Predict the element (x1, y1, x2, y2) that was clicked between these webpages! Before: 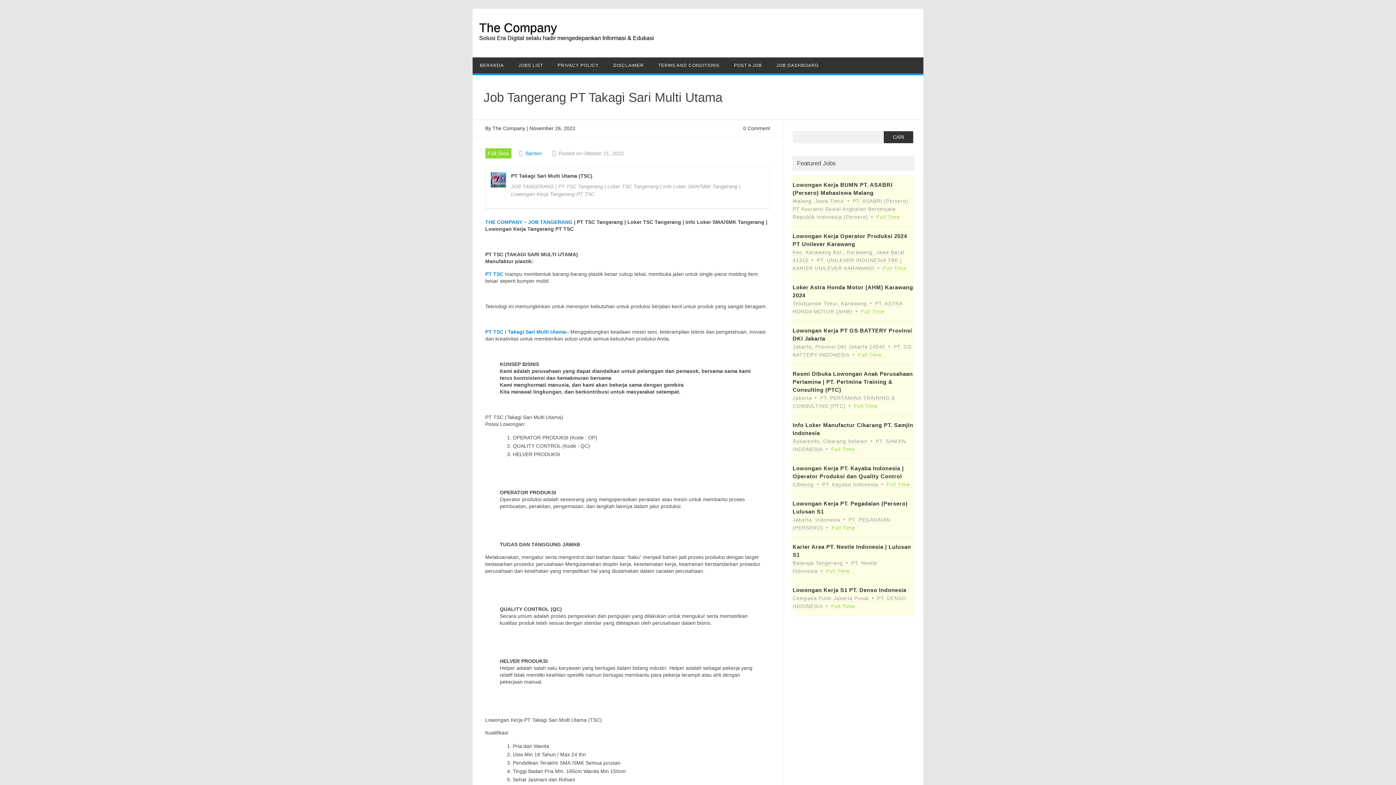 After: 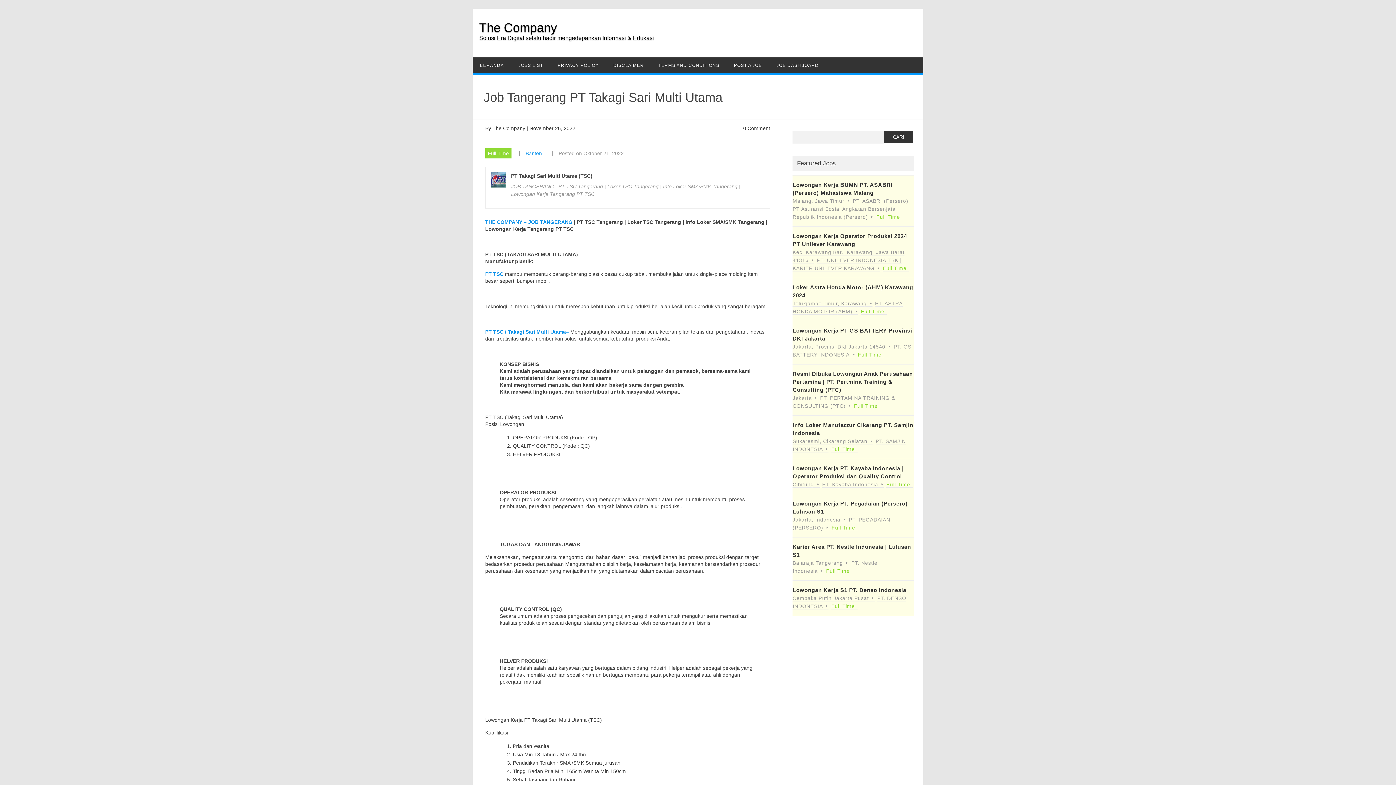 Action: label: PT TSC bbox: (485, 271, 503, 277)